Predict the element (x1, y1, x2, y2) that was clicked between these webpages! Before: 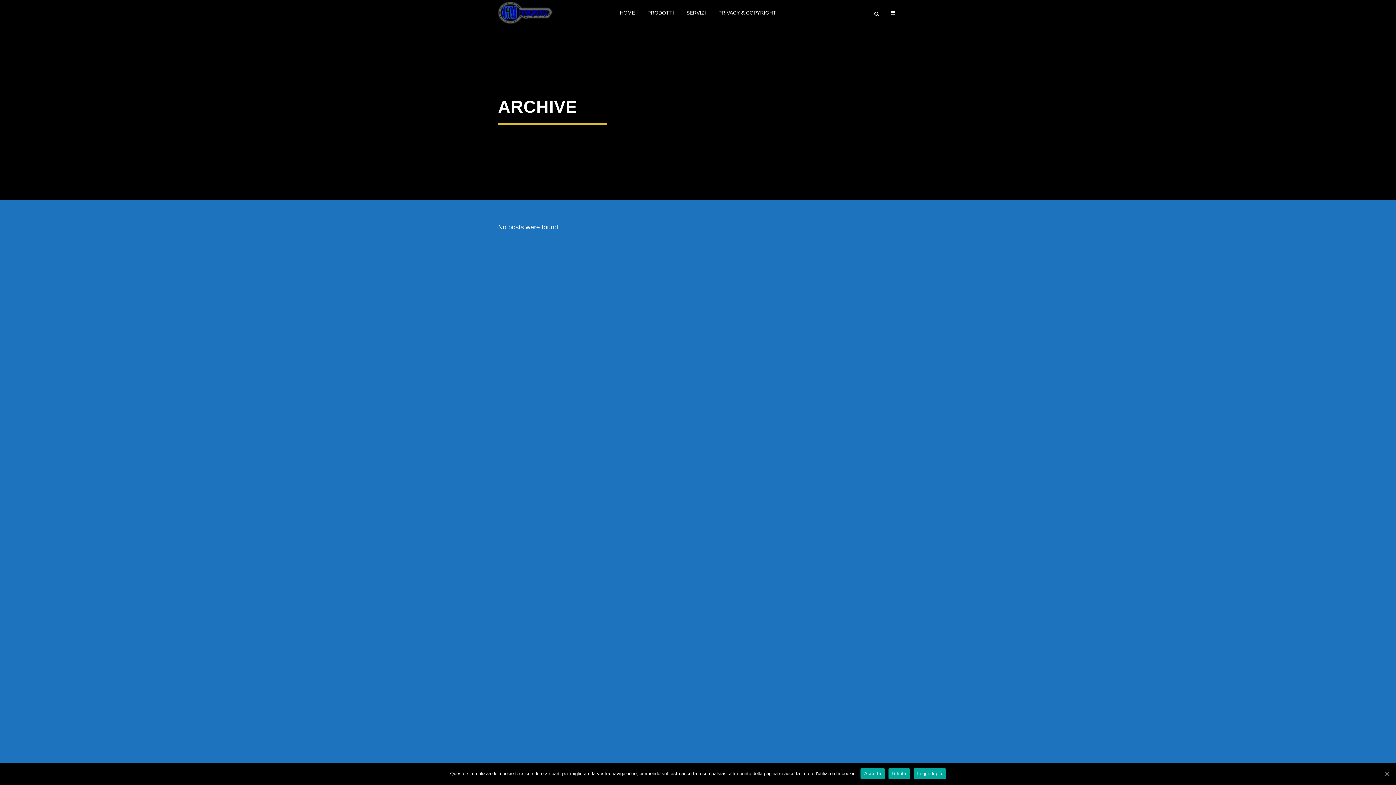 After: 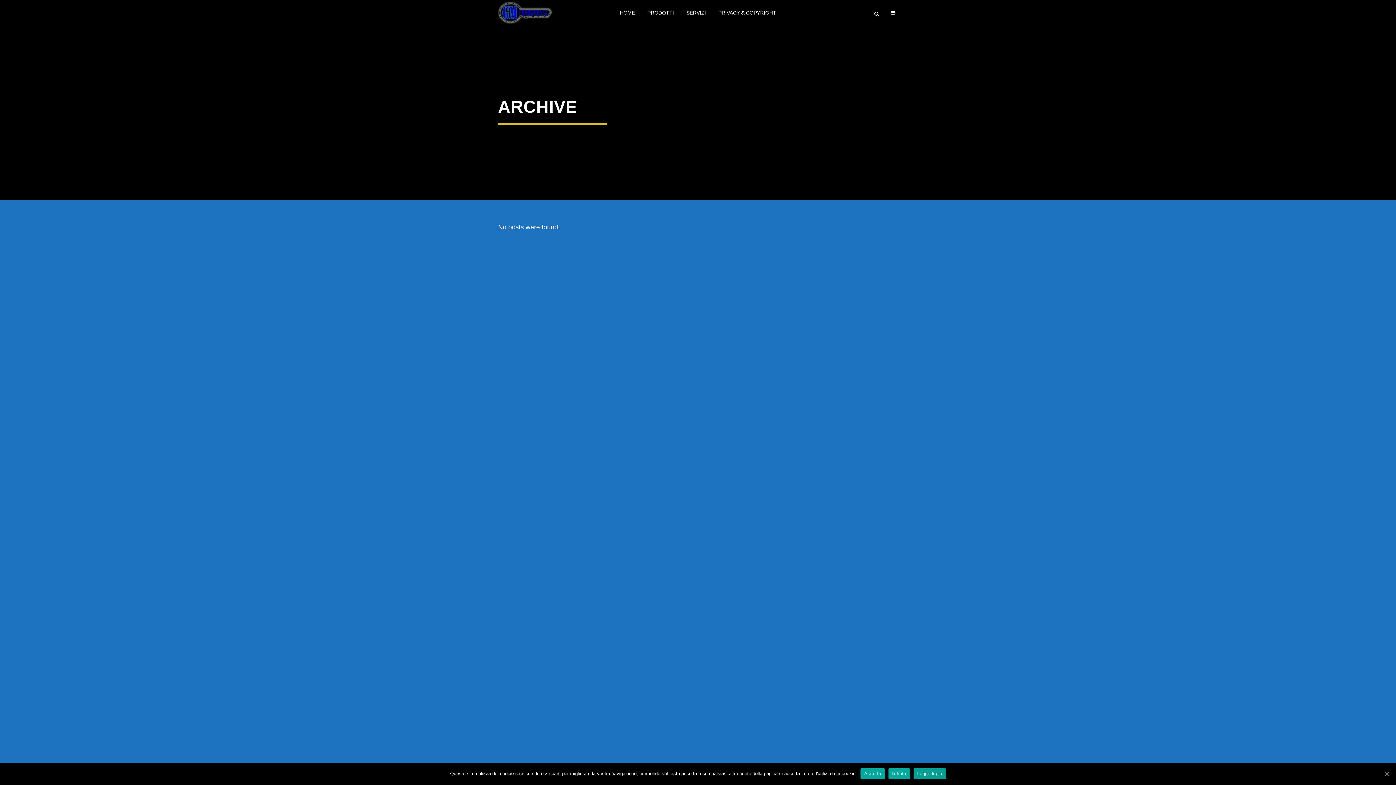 Action: label: Leggi di più bbox: (913, 768, 946, 779)